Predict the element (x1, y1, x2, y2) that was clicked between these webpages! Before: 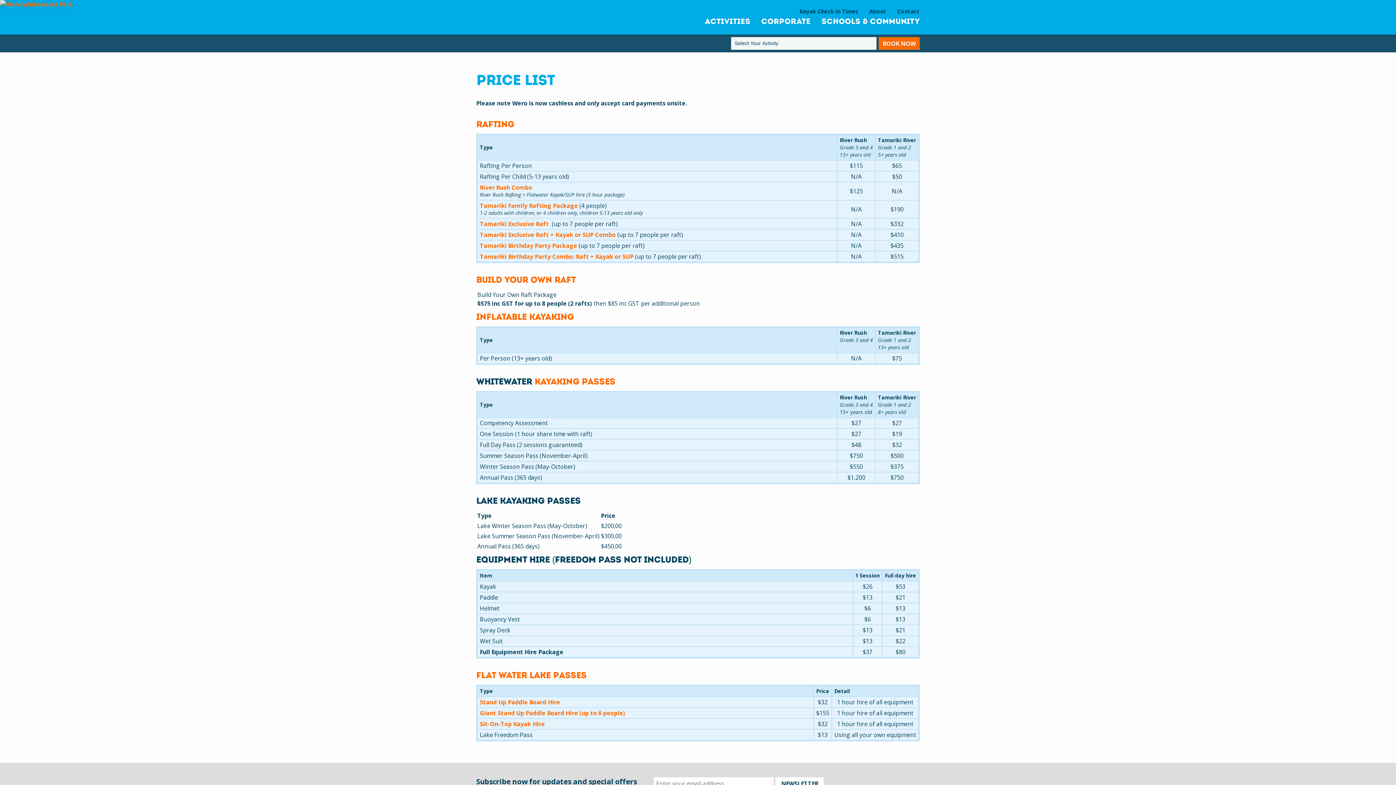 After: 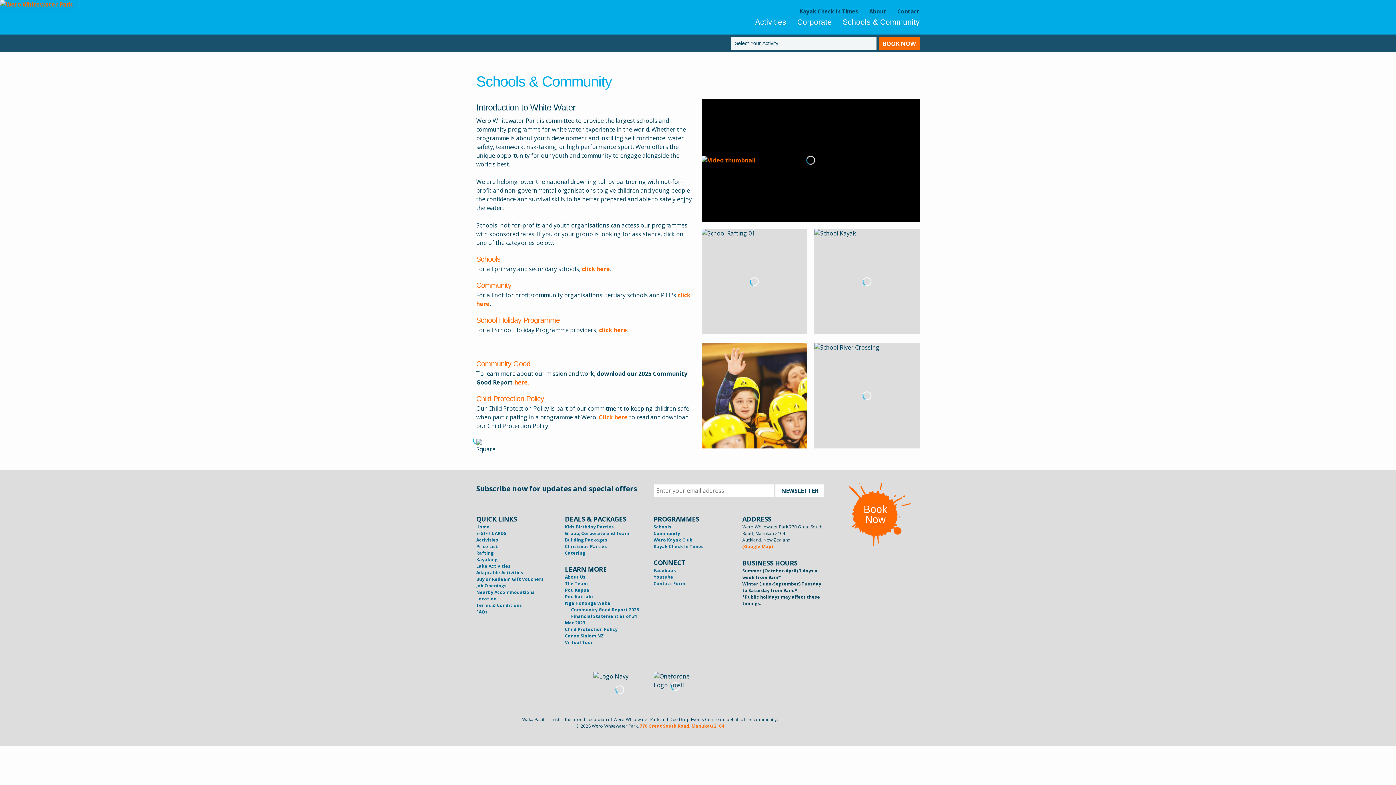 Action: bbox: (821, 16, 920, 27) label: Schools & Community